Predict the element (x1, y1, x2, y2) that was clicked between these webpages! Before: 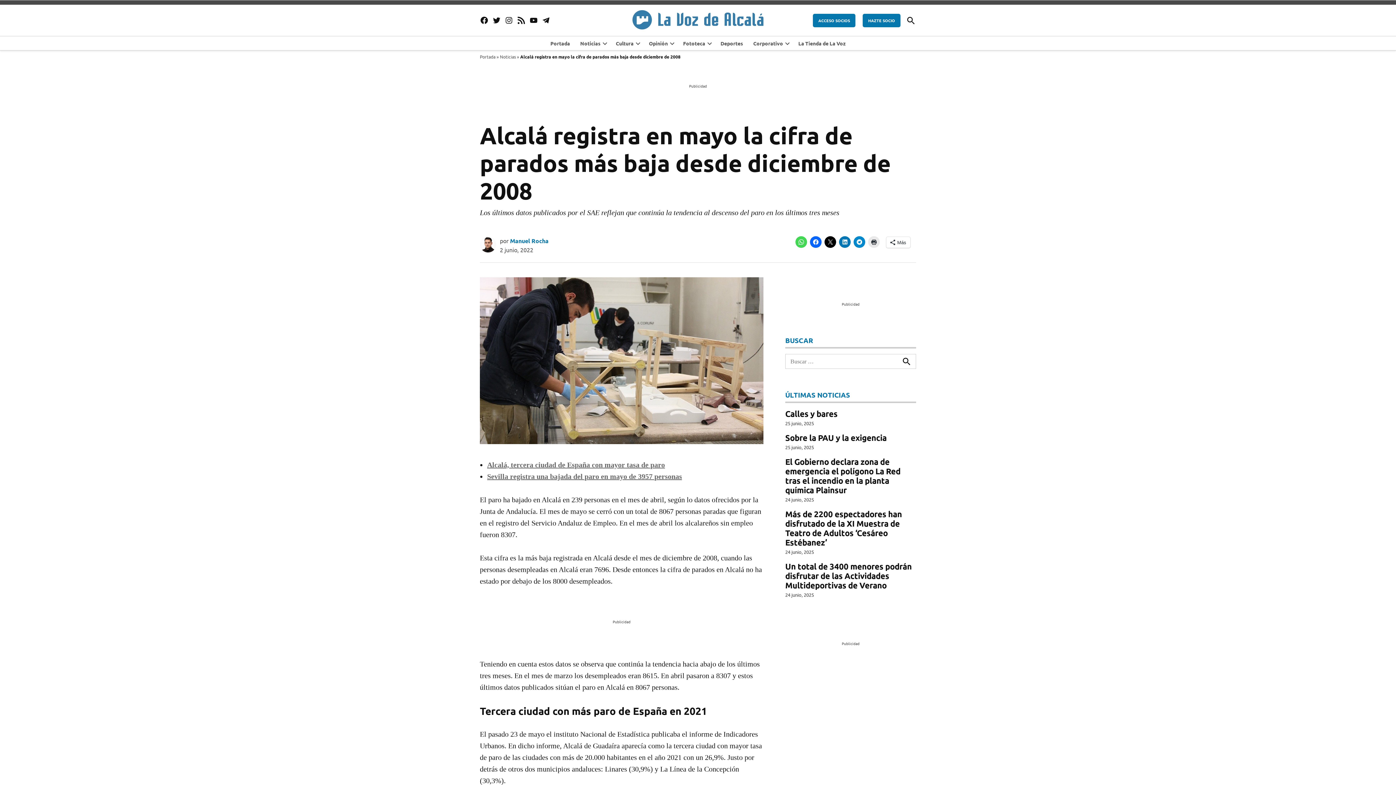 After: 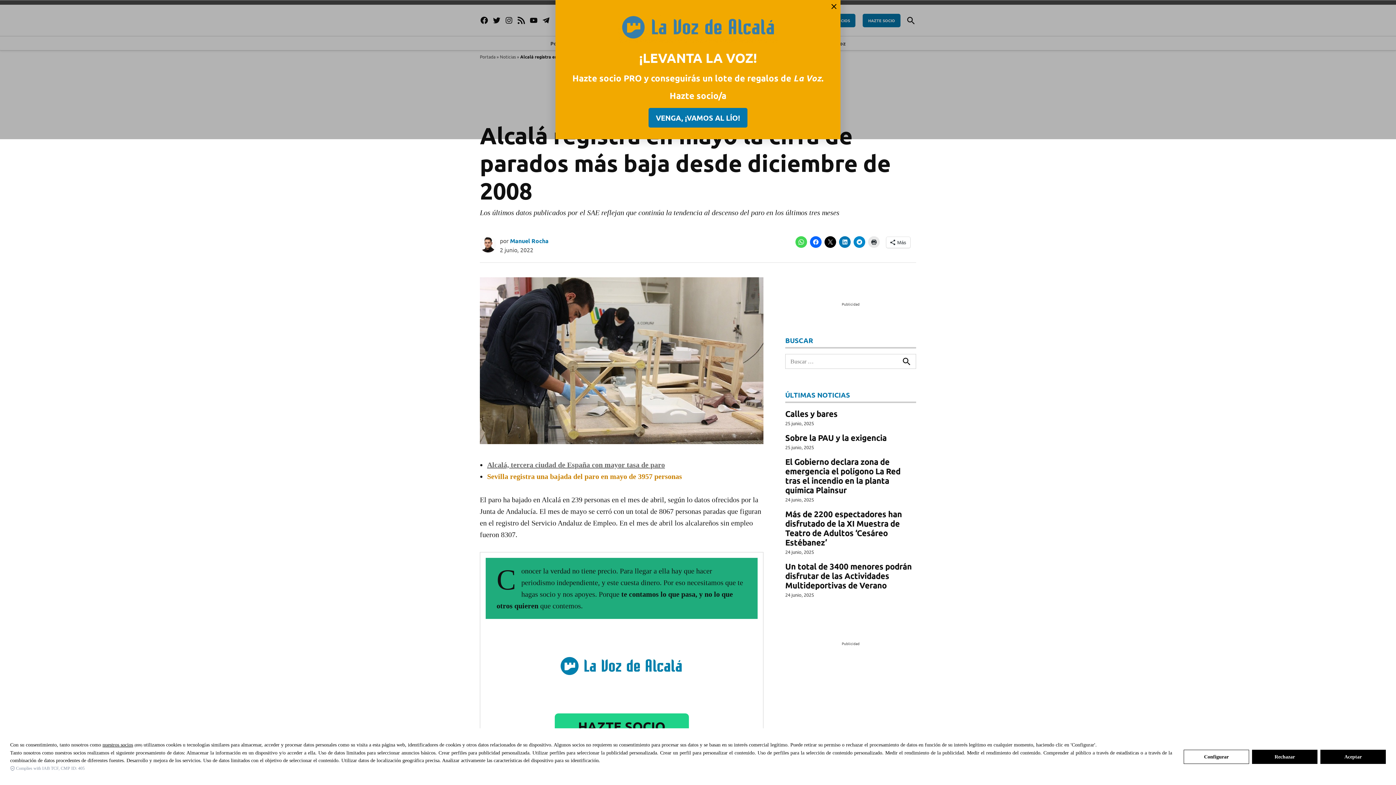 Action: bbox: (487, 472, 682, 480) label: Sevilla registra una bajada del paro en mayo de 3957 personas